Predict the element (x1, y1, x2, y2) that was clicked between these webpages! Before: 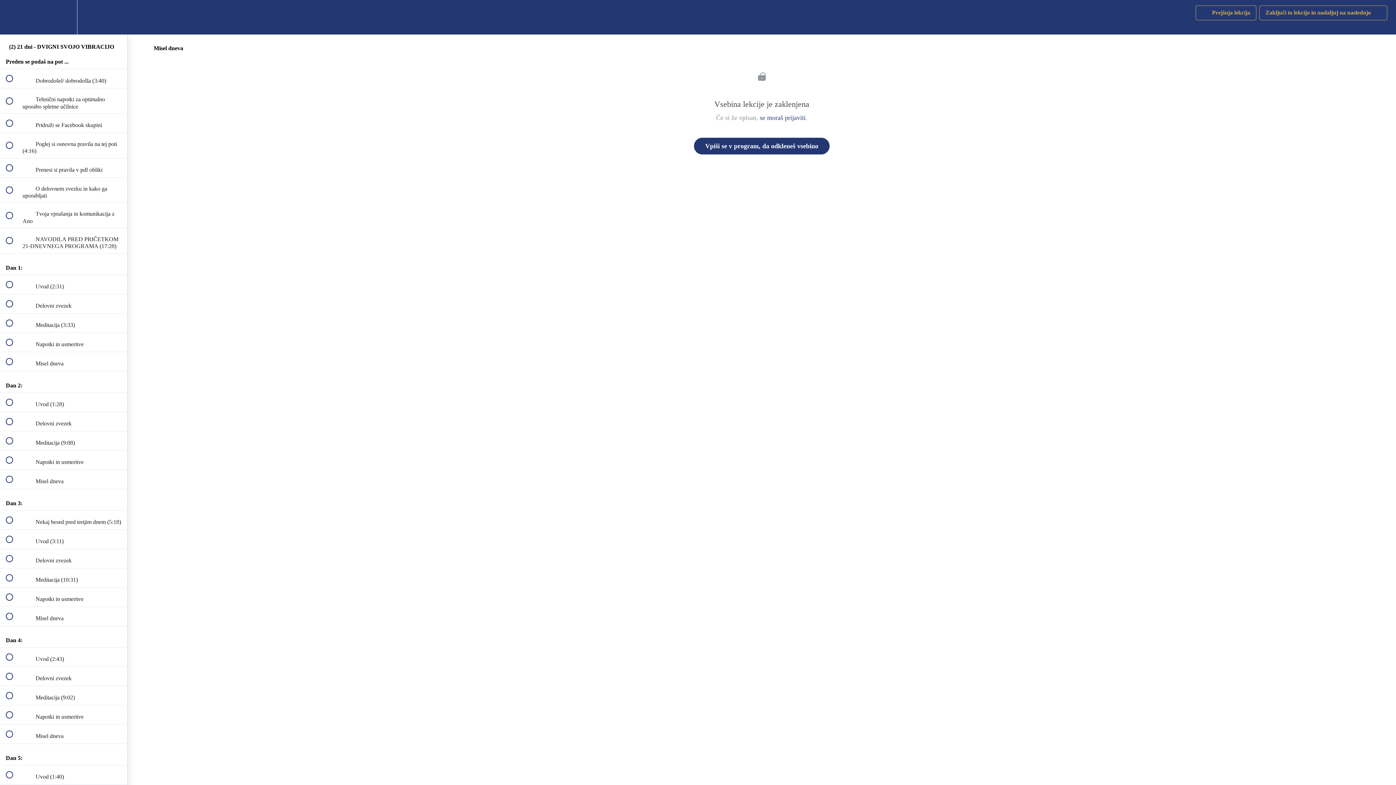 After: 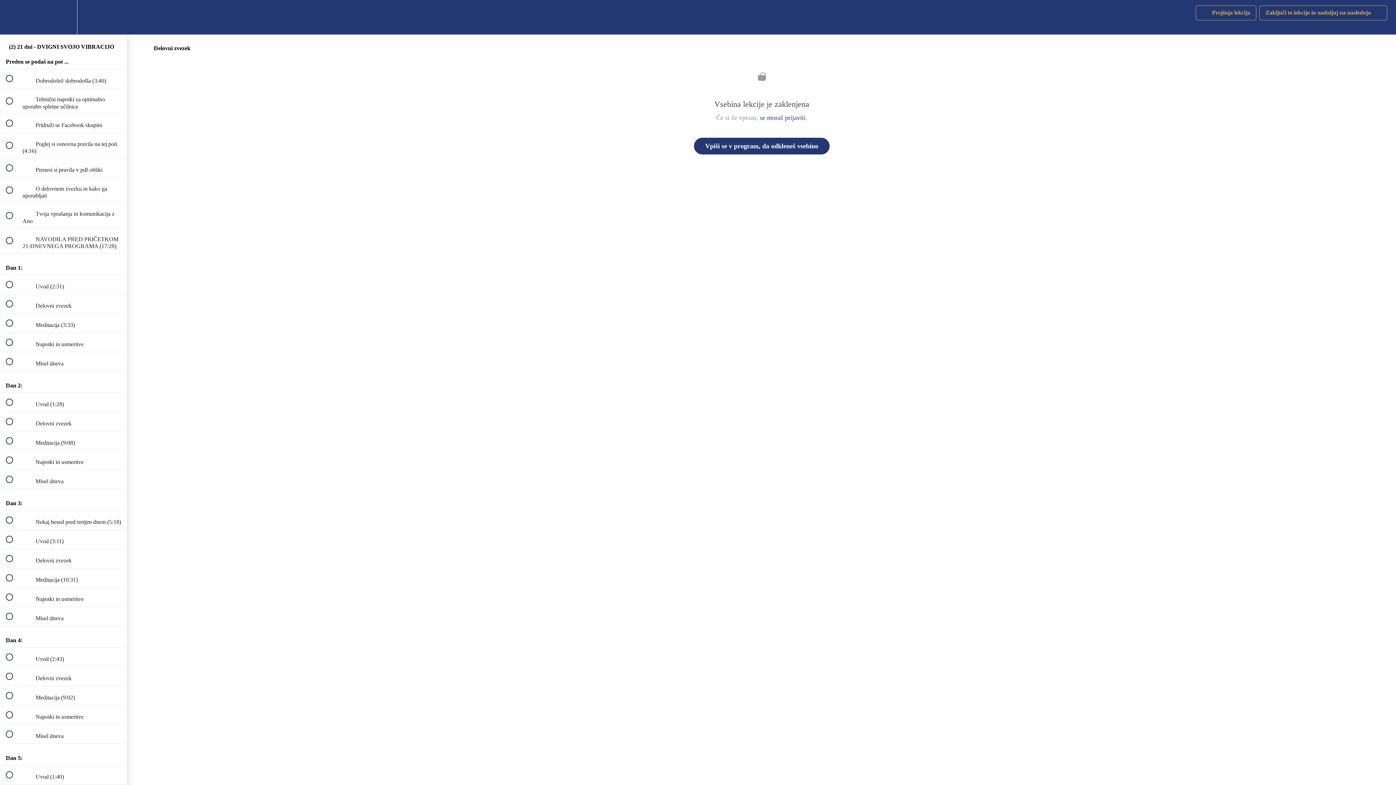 Action: bbox: (0, 667, 127, 686) label:  
 Delovni zvezek